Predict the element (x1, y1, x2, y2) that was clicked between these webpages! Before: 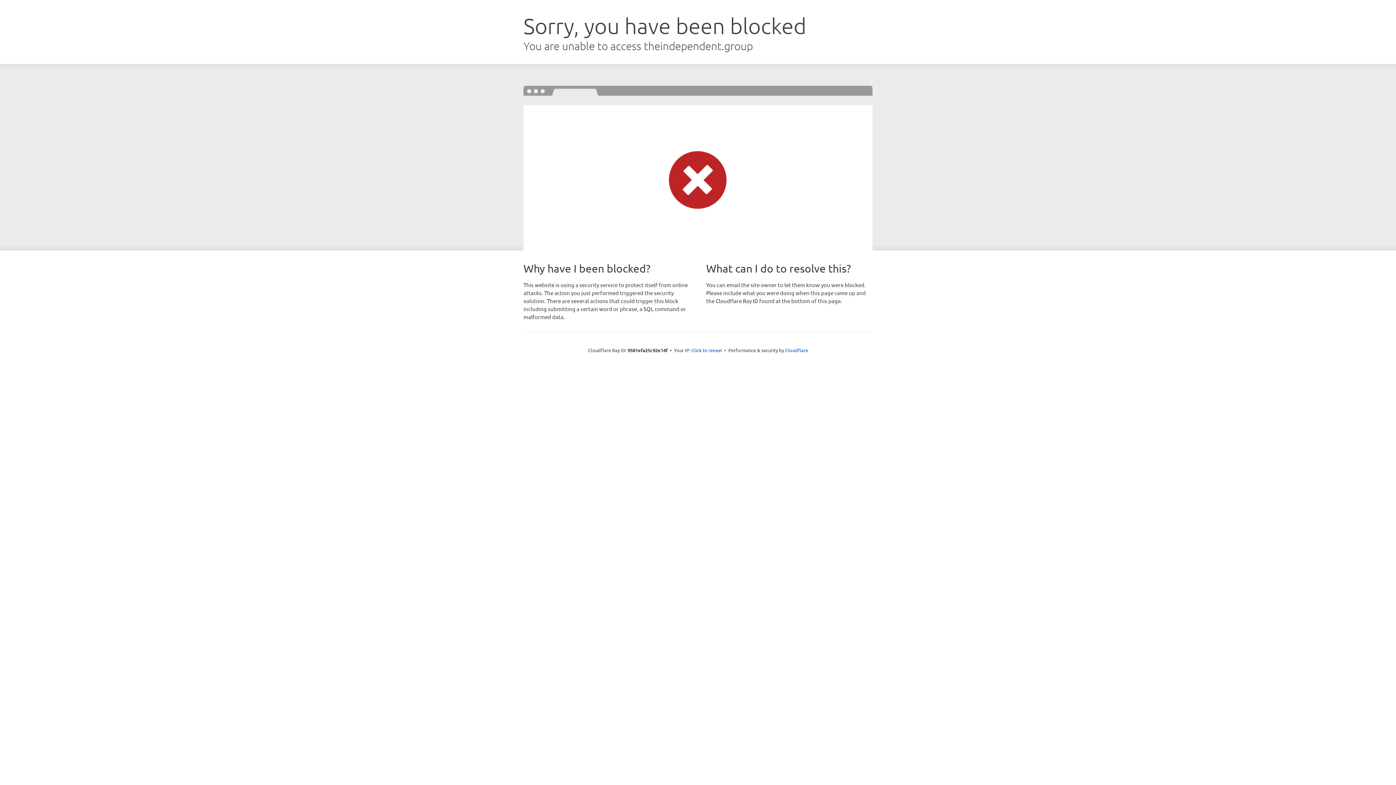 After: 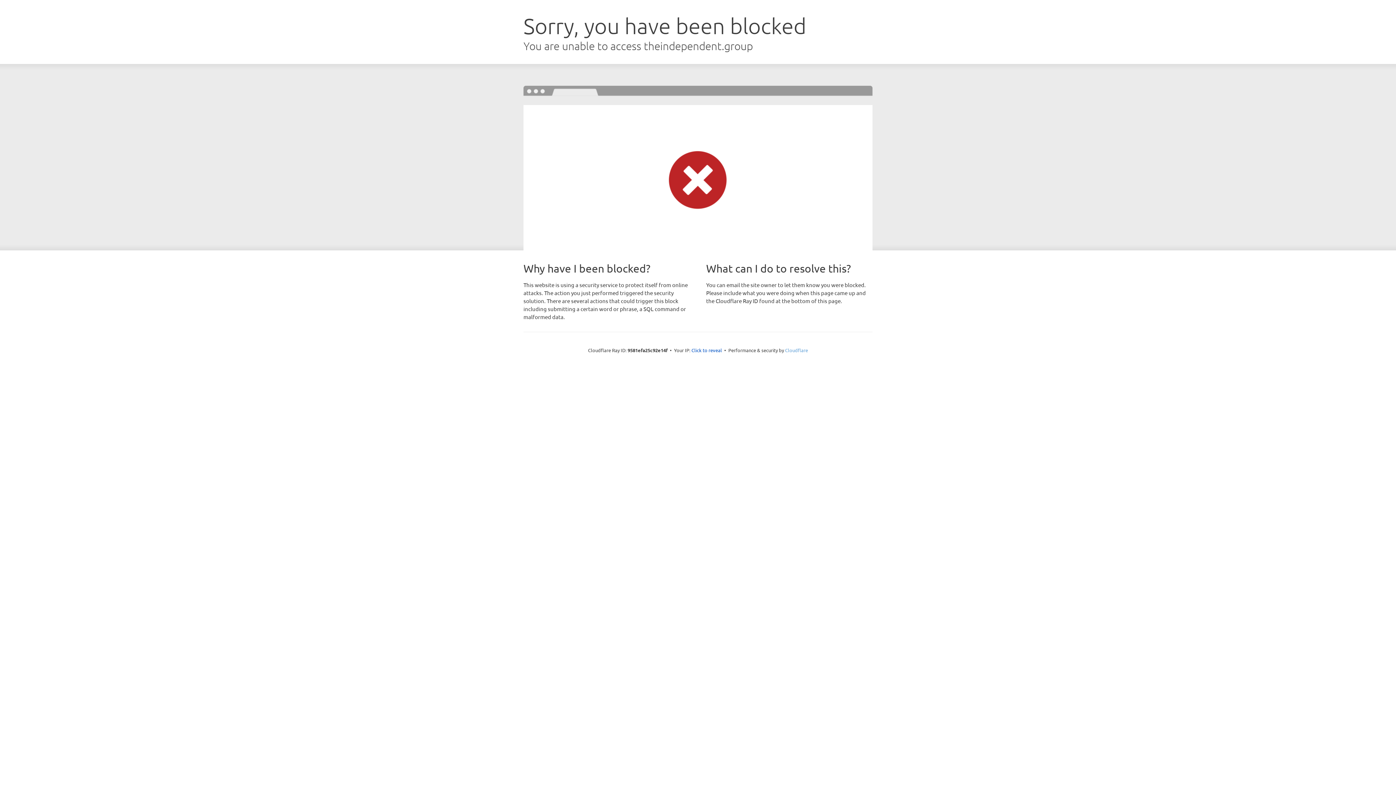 Action: label: Cloudflare bbox: (785, 347, 808, 353)